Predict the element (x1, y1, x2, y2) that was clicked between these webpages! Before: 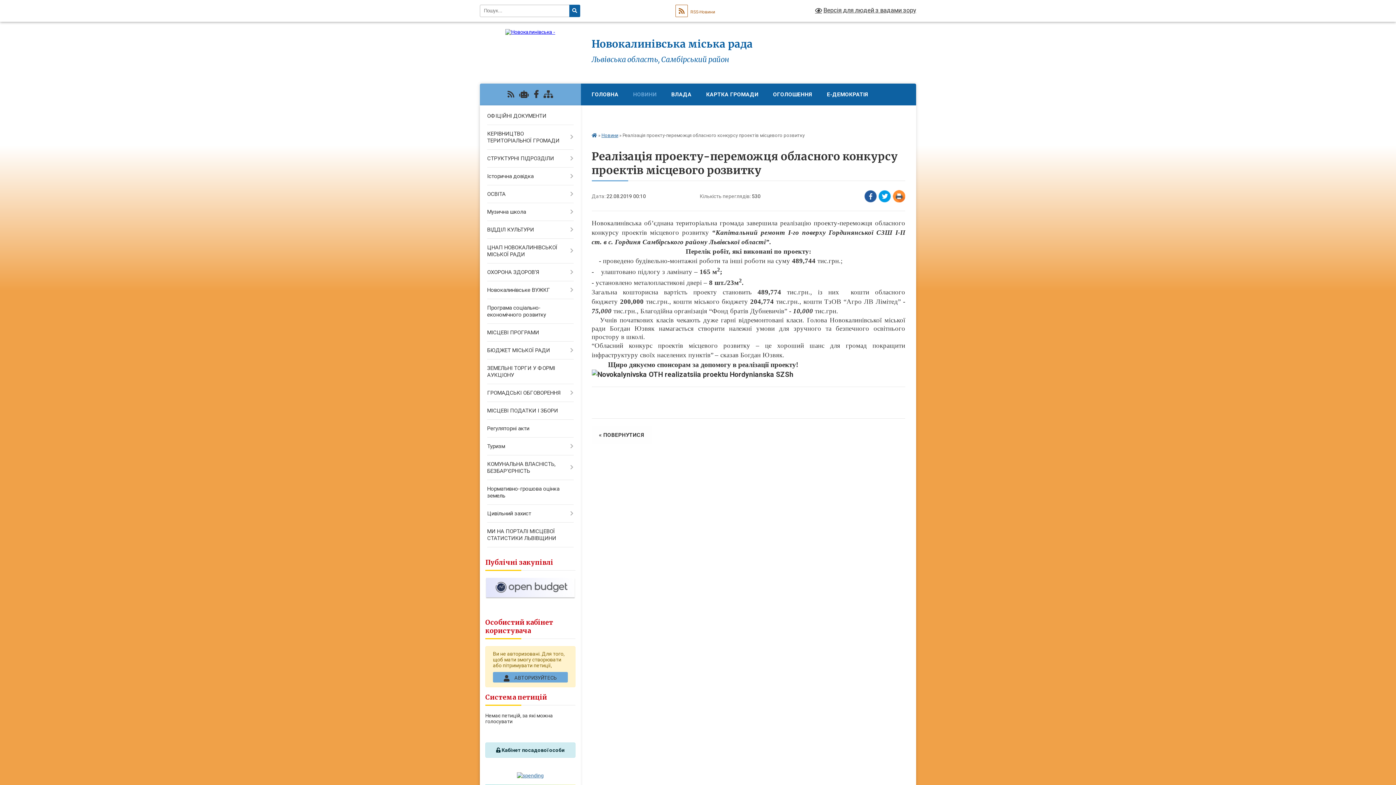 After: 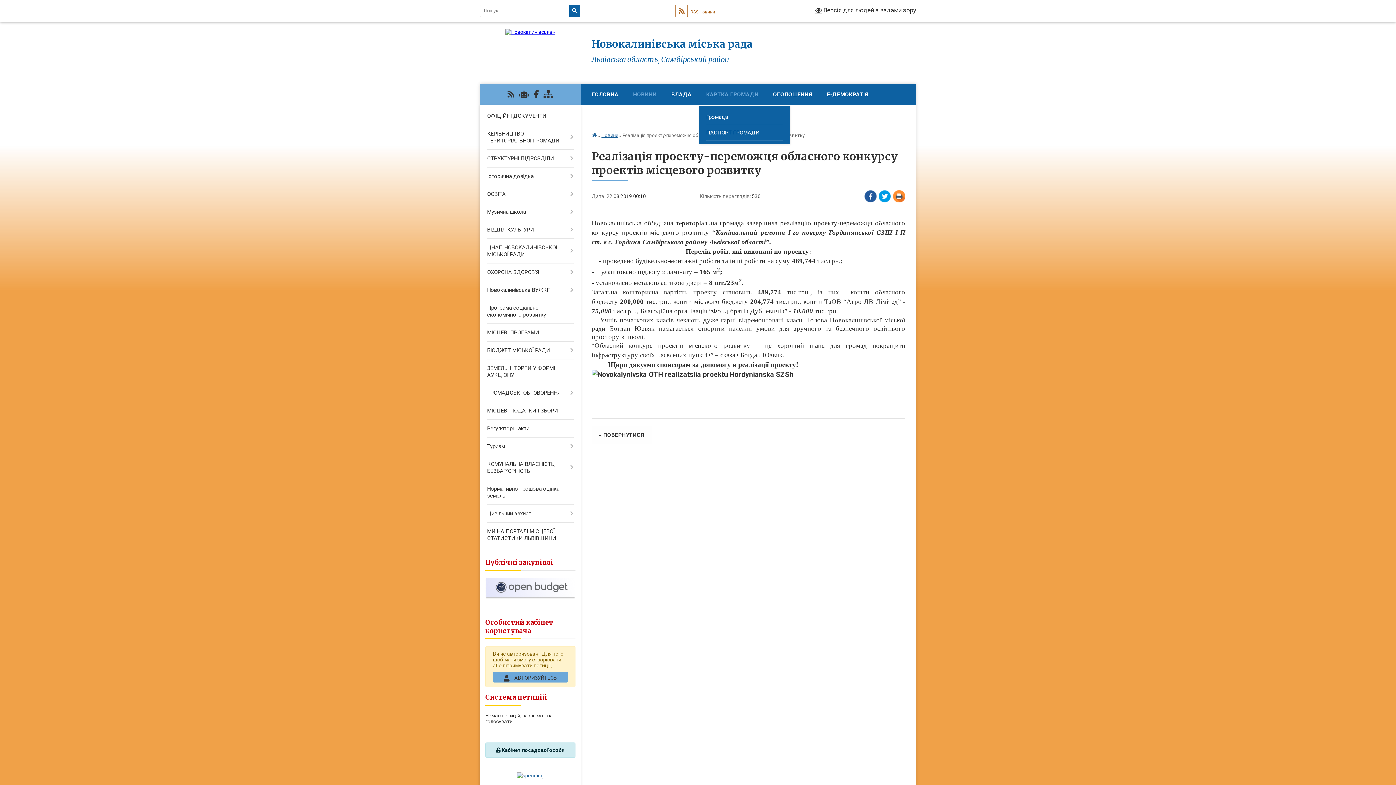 Action: label: КАРТКА ГРОМАДИ bbox: (699, 83, 766, 105)